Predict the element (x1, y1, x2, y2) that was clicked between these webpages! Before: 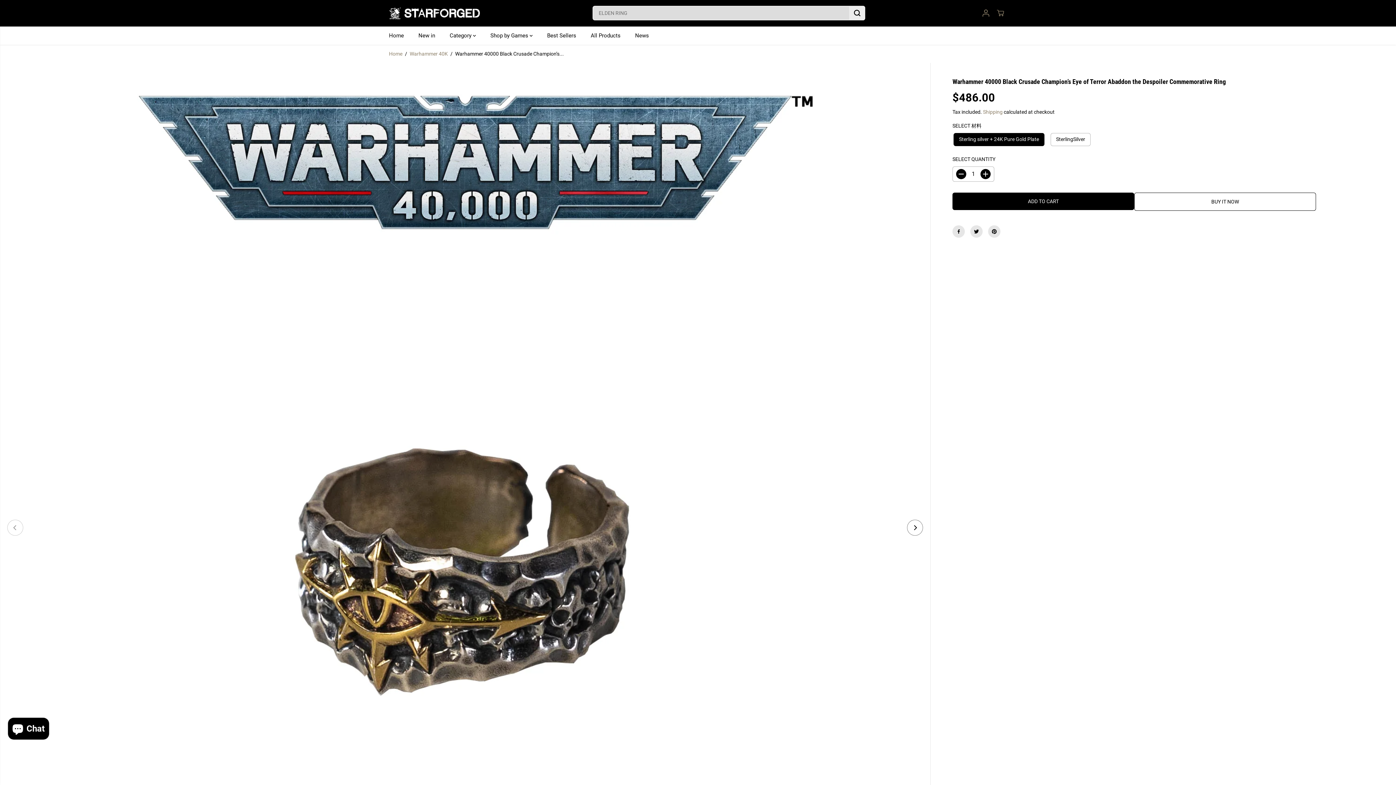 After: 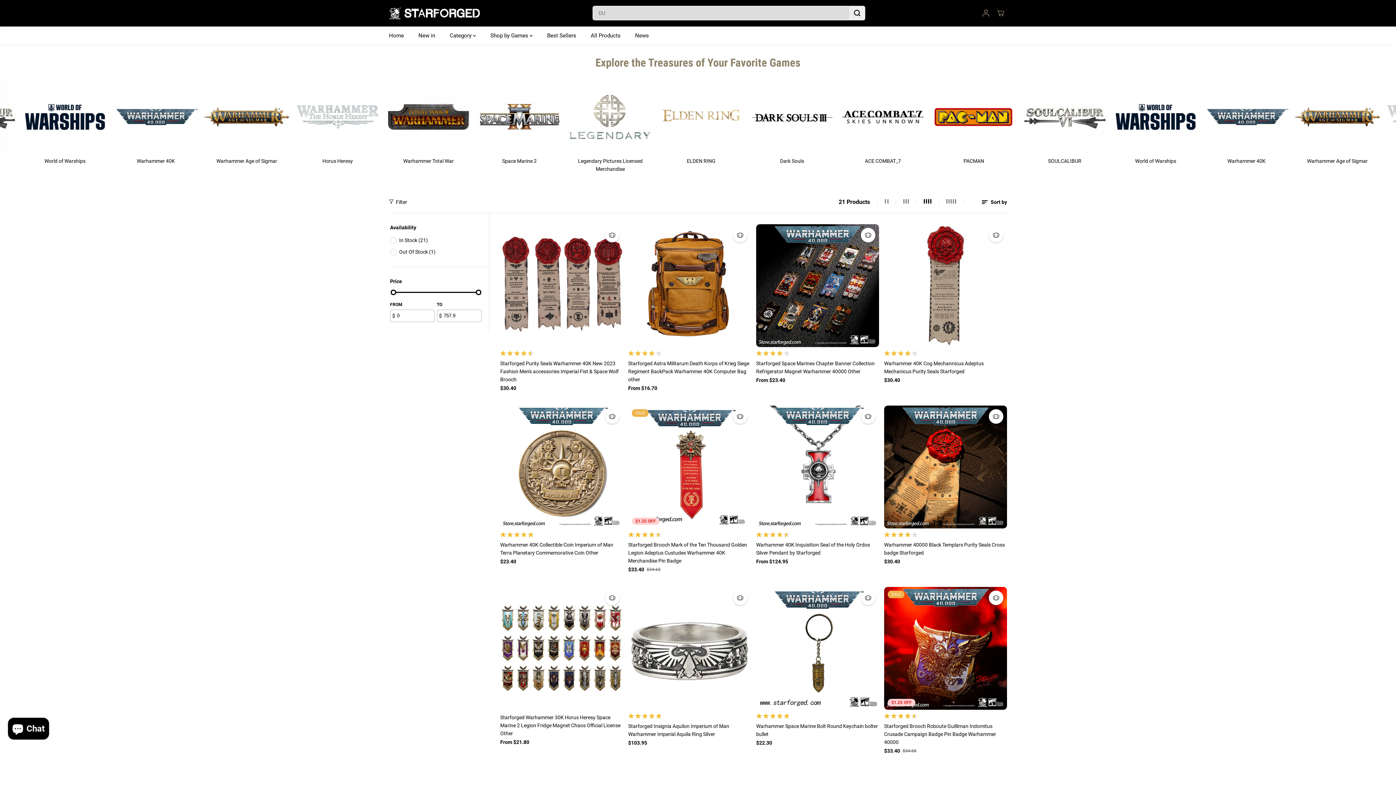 Action: bbox: (547, 26, 587, 44) label: Best Sellers